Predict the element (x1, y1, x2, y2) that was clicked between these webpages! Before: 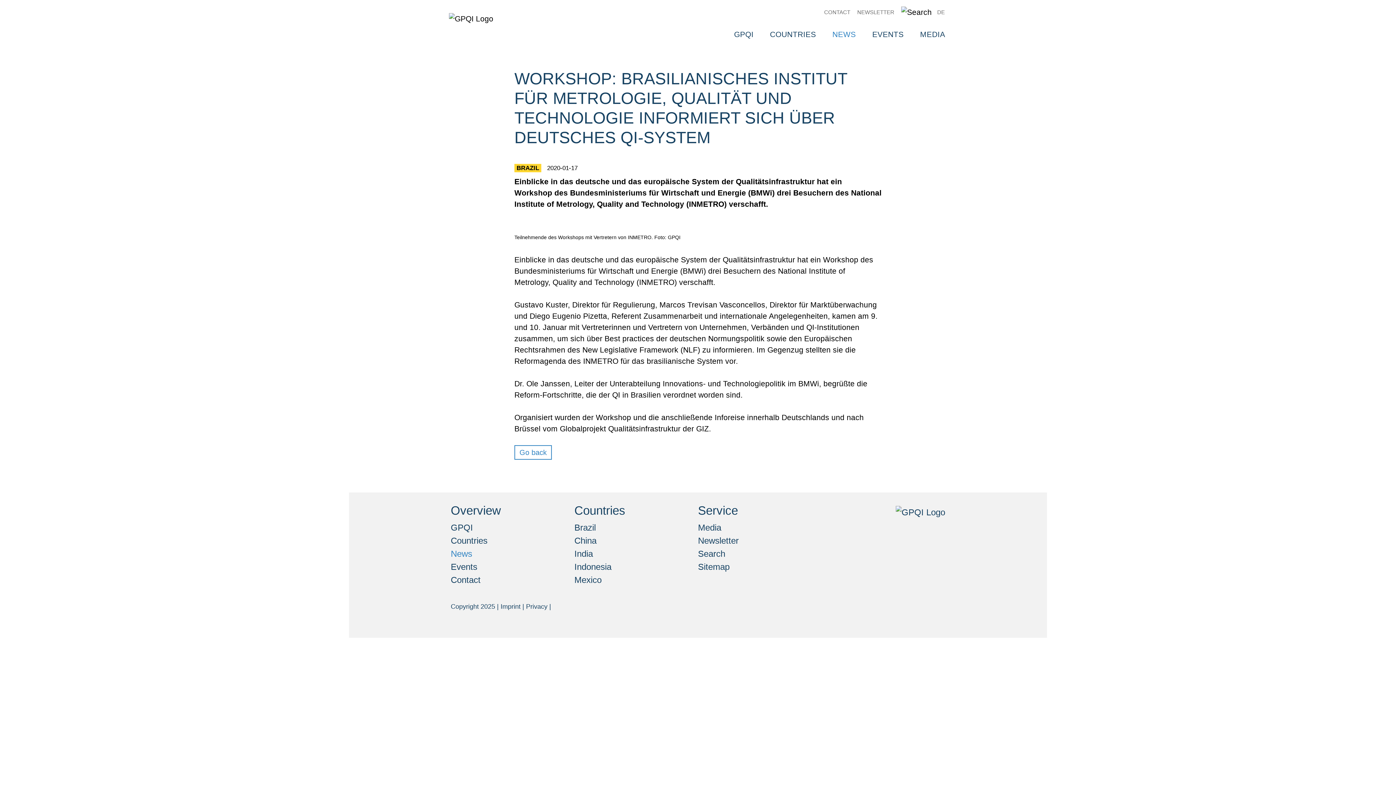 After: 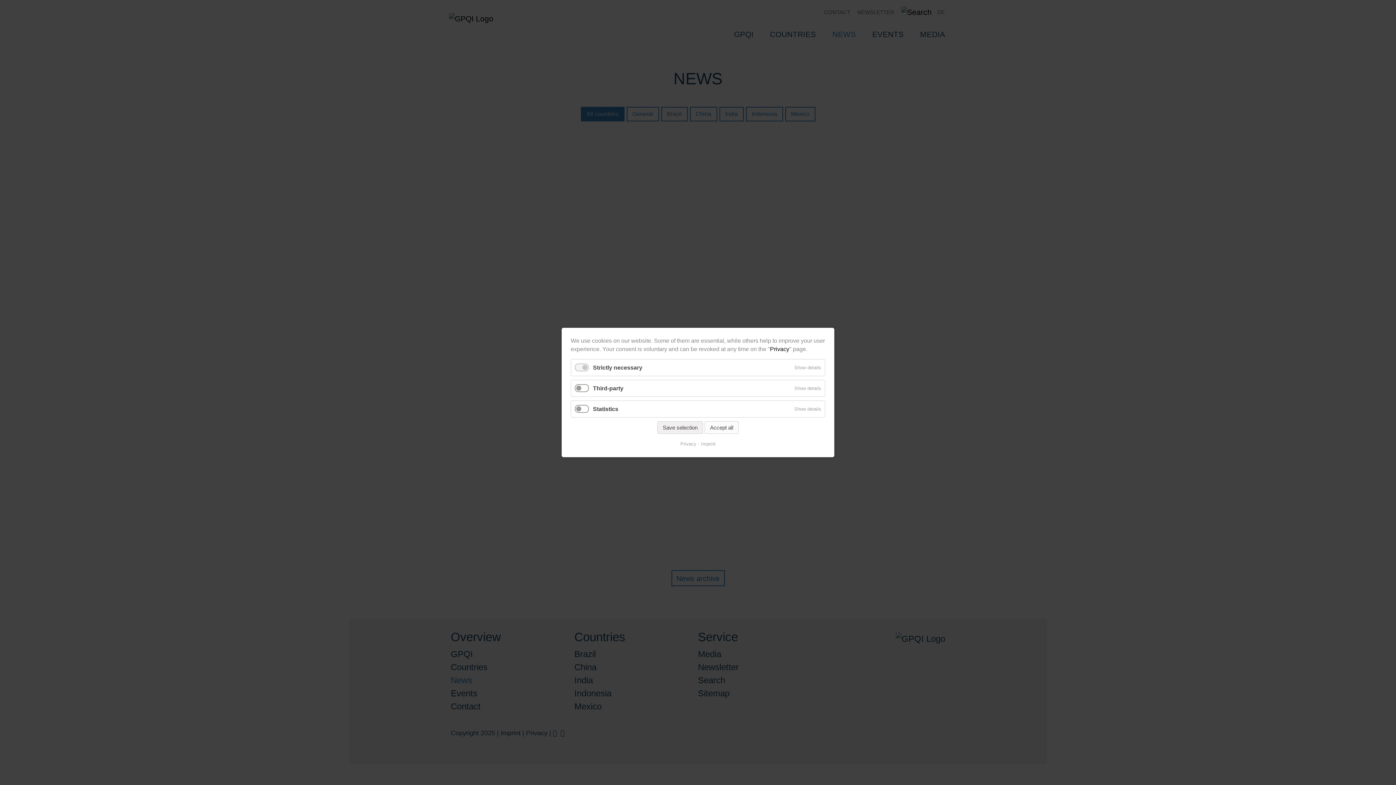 Action: bbox: (450, 549, 472, 558) label: News